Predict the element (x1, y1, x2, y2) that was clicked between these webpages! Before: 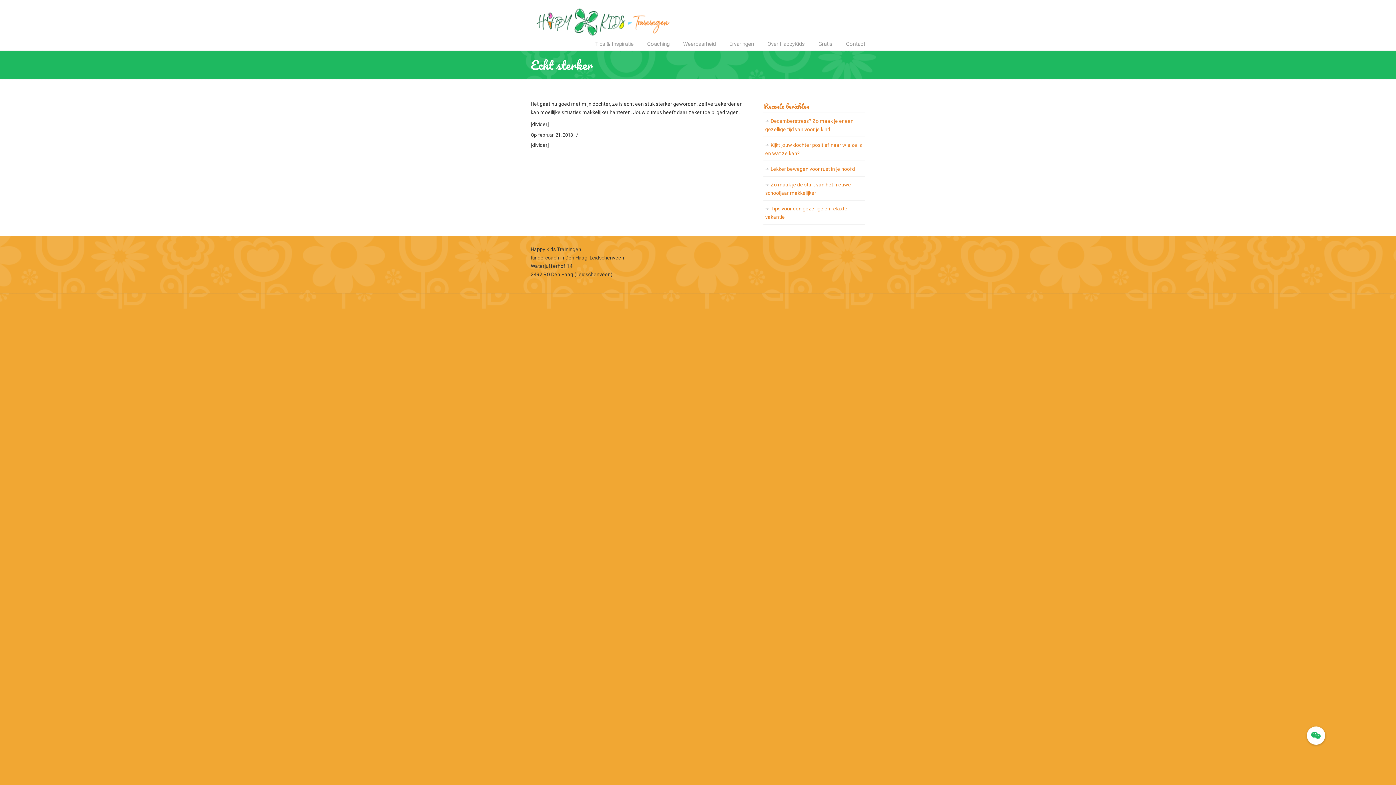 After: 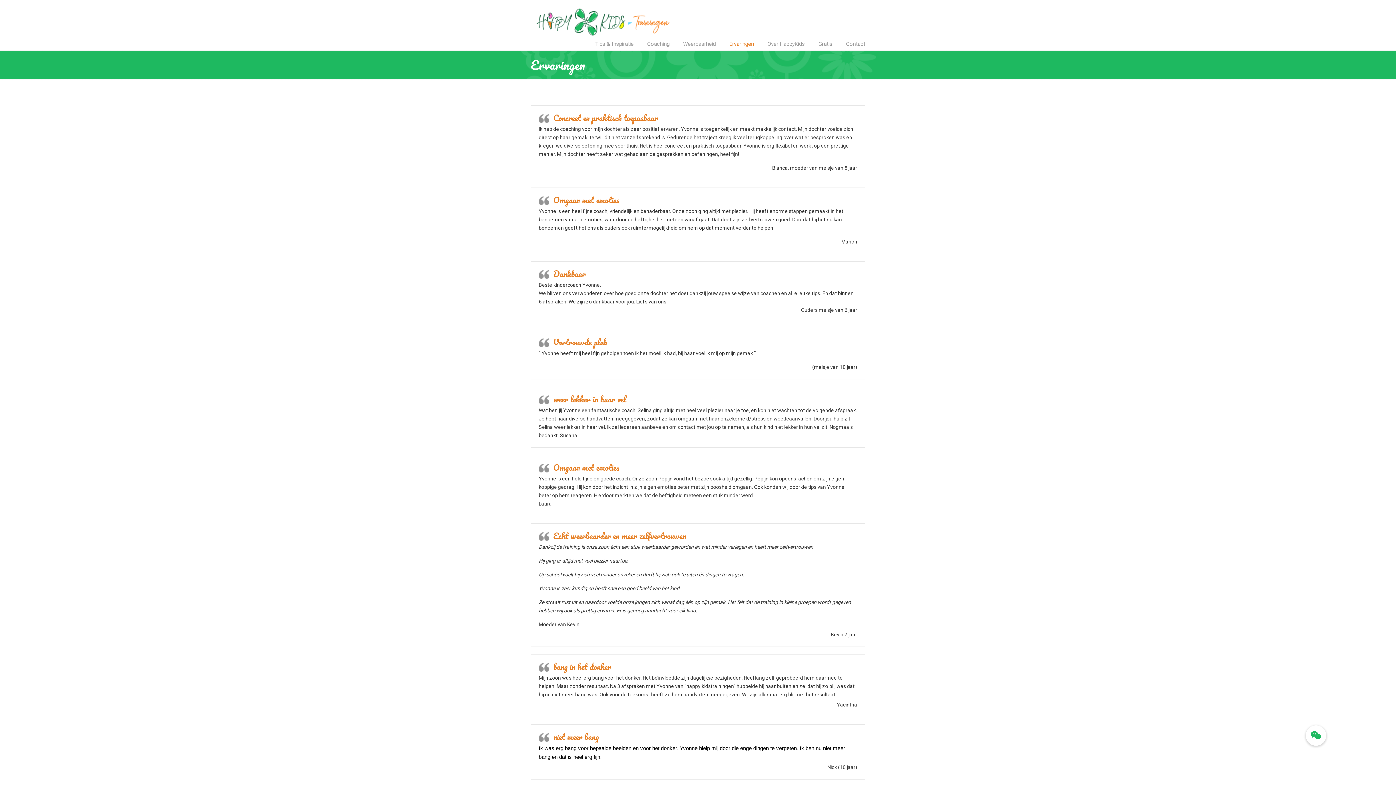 Action: bbox: (722, 36, 761, 51) label: Ervaringen